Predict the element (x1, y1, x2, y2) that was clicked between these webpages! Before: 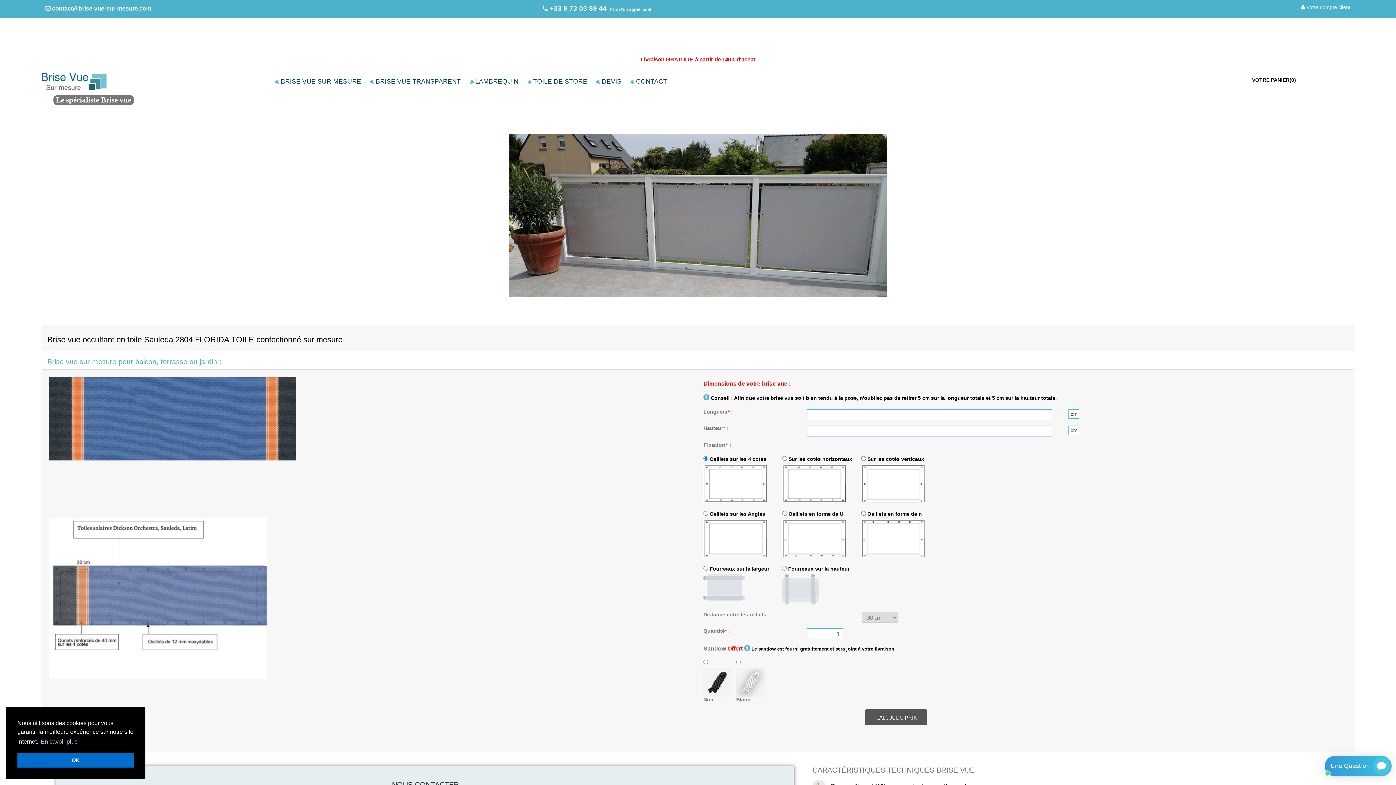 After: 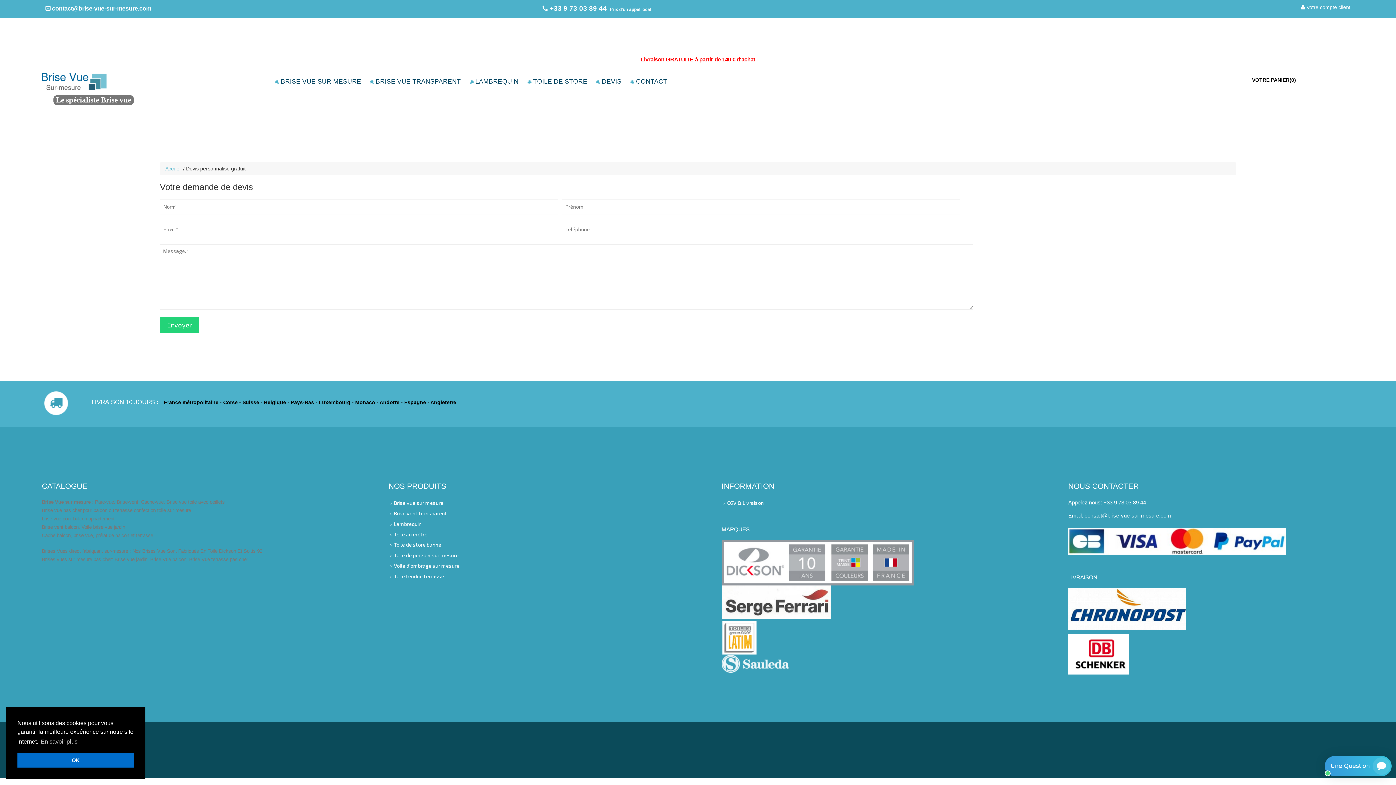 Action: bbox: (592, 74, 625, 88) label: ◉ DEVIS